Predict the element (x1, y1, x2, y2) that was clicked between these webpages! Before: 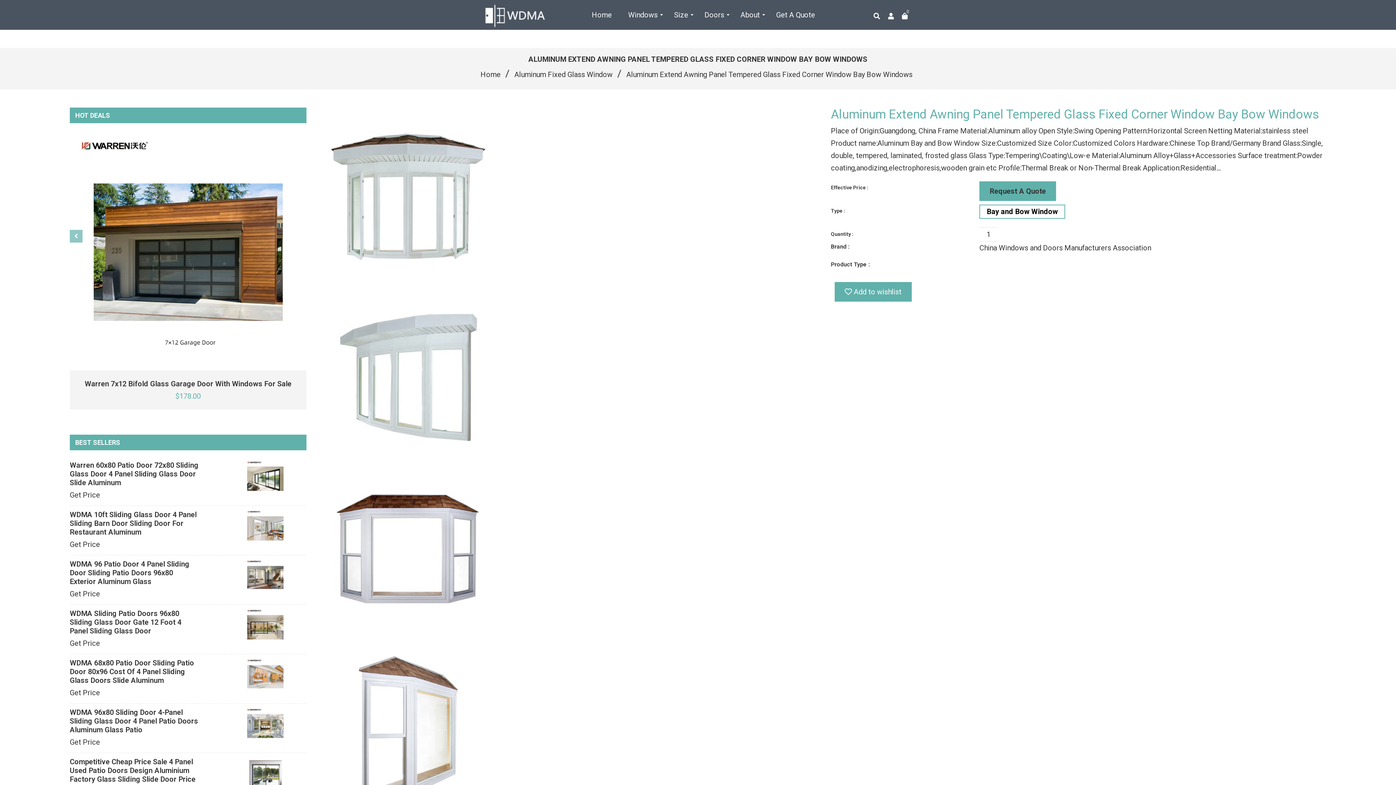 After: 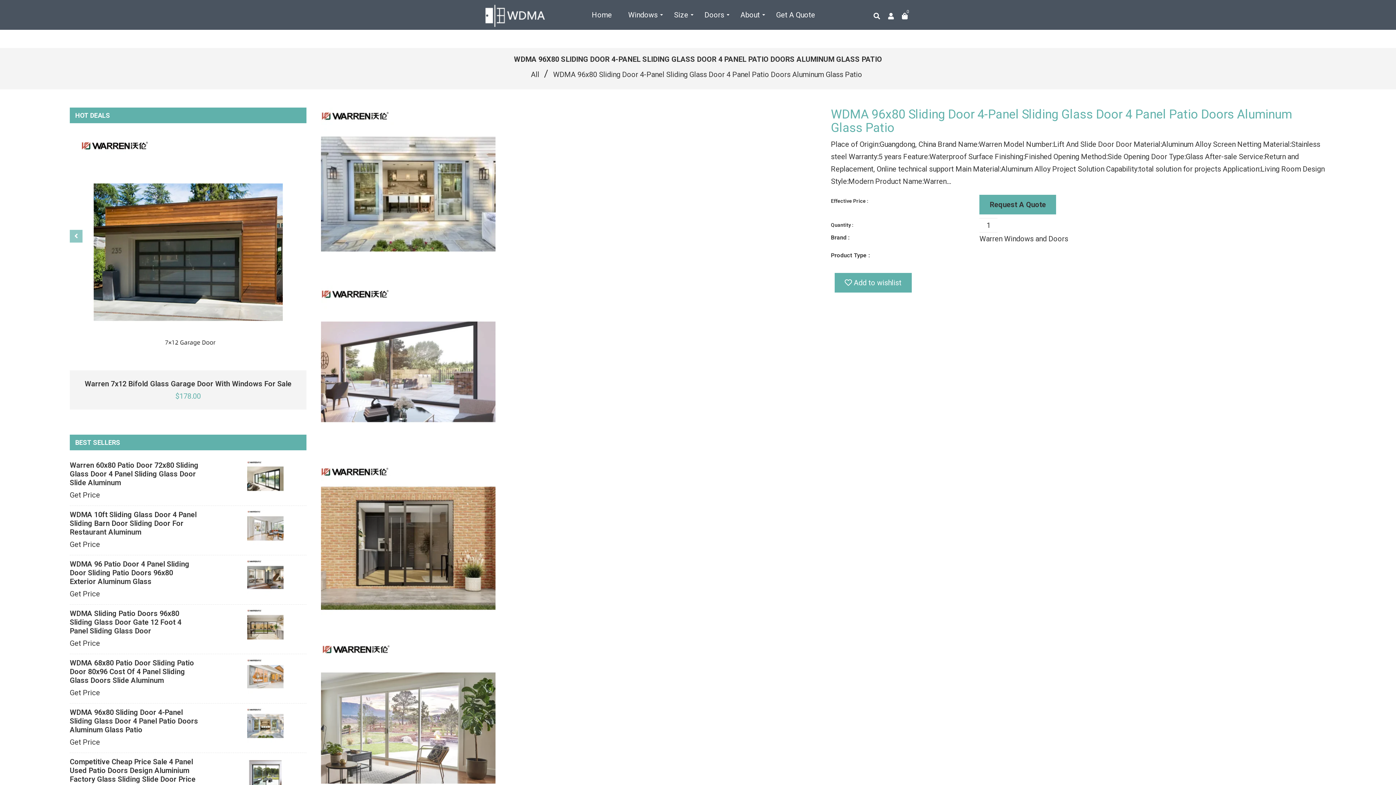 Action: bbox: (69, 708, 200, 734) label: WDMA 96x80 Sliding Door 4-Panel Sliding Glass Door 4 Panel Patio Doors Aluminum Glass Patio